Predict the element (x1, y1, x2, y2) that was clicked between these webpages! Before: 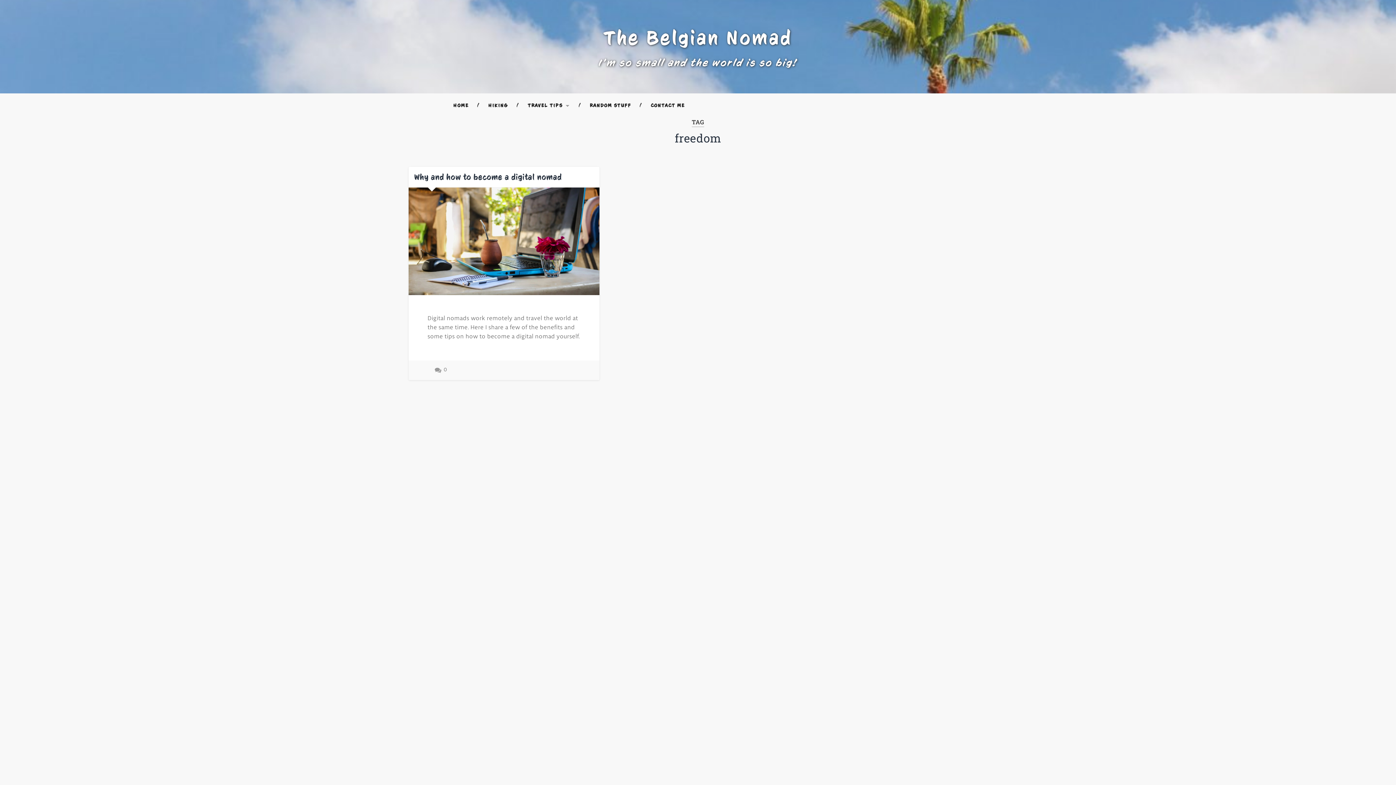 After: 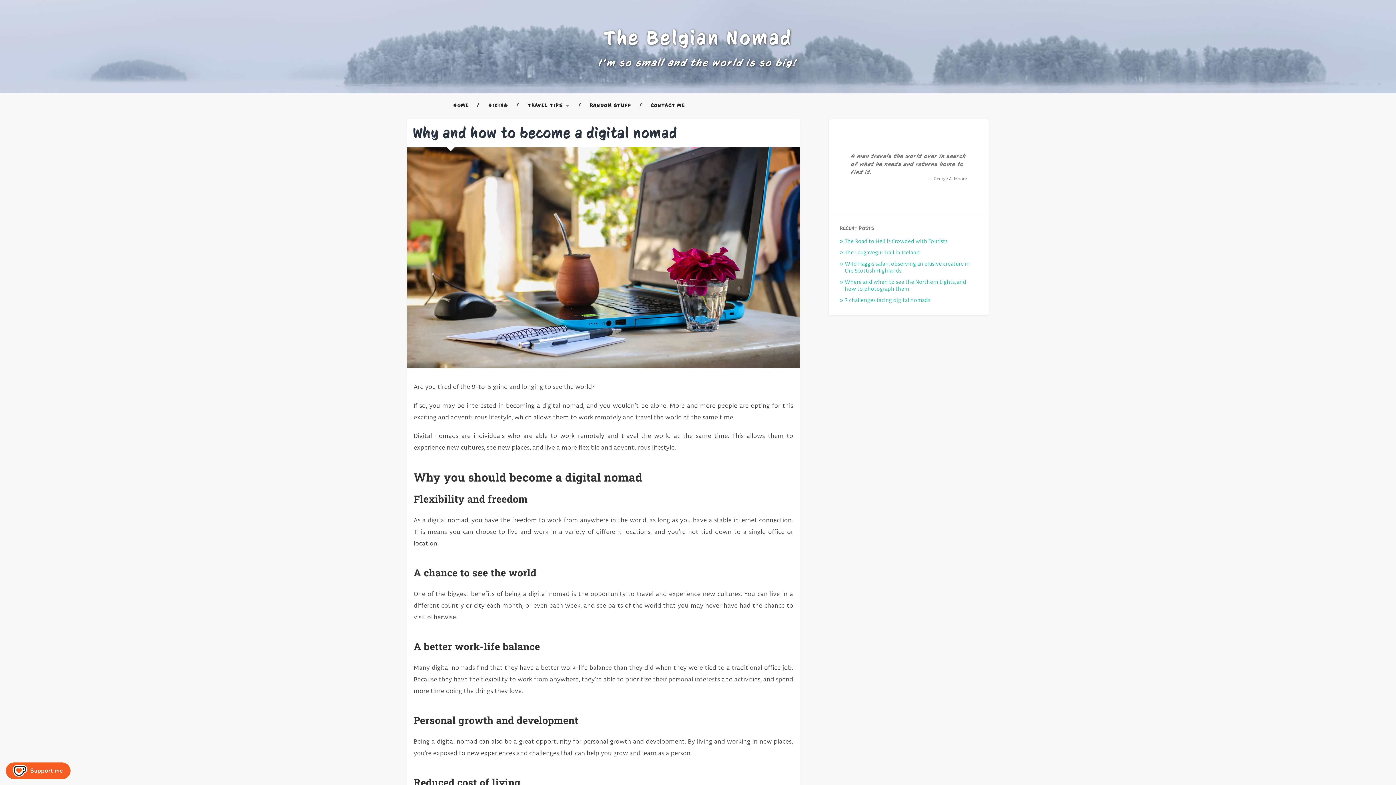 Action: bbox: (414, 171, 561, 182) label: Why and how to become a digital nomad